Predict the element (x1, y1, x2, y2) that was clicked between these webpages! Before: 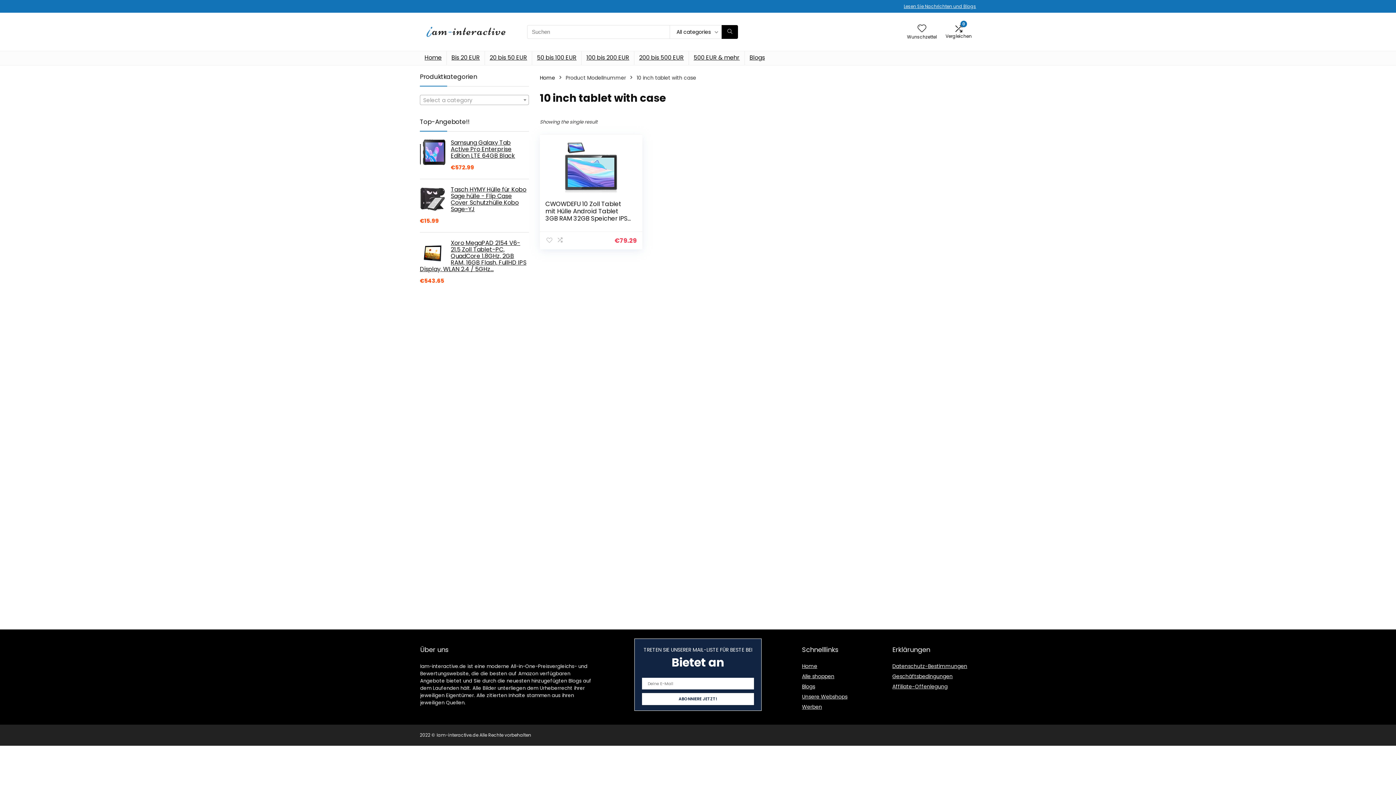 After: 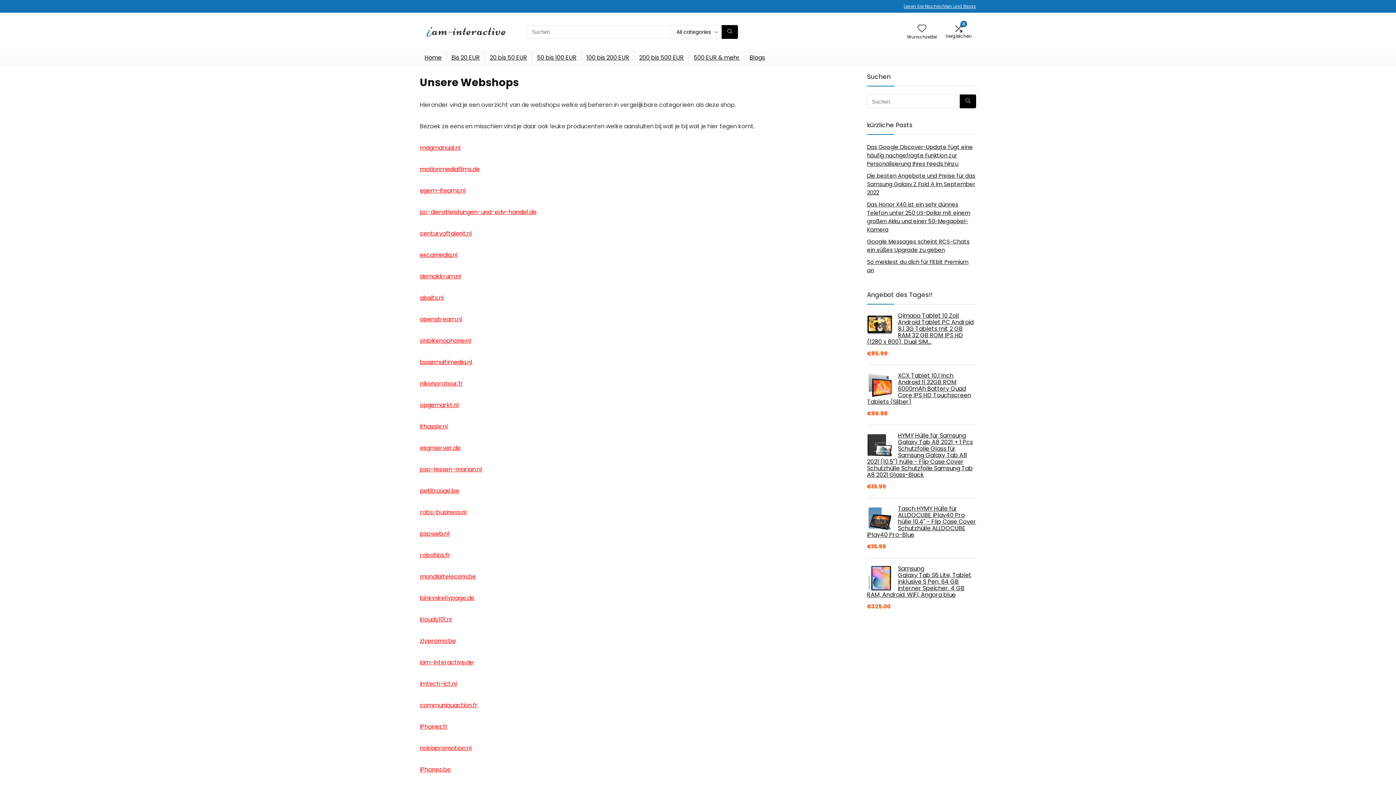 Action: bbox: (802, 693, 847, 700) label: Unsere Webshops